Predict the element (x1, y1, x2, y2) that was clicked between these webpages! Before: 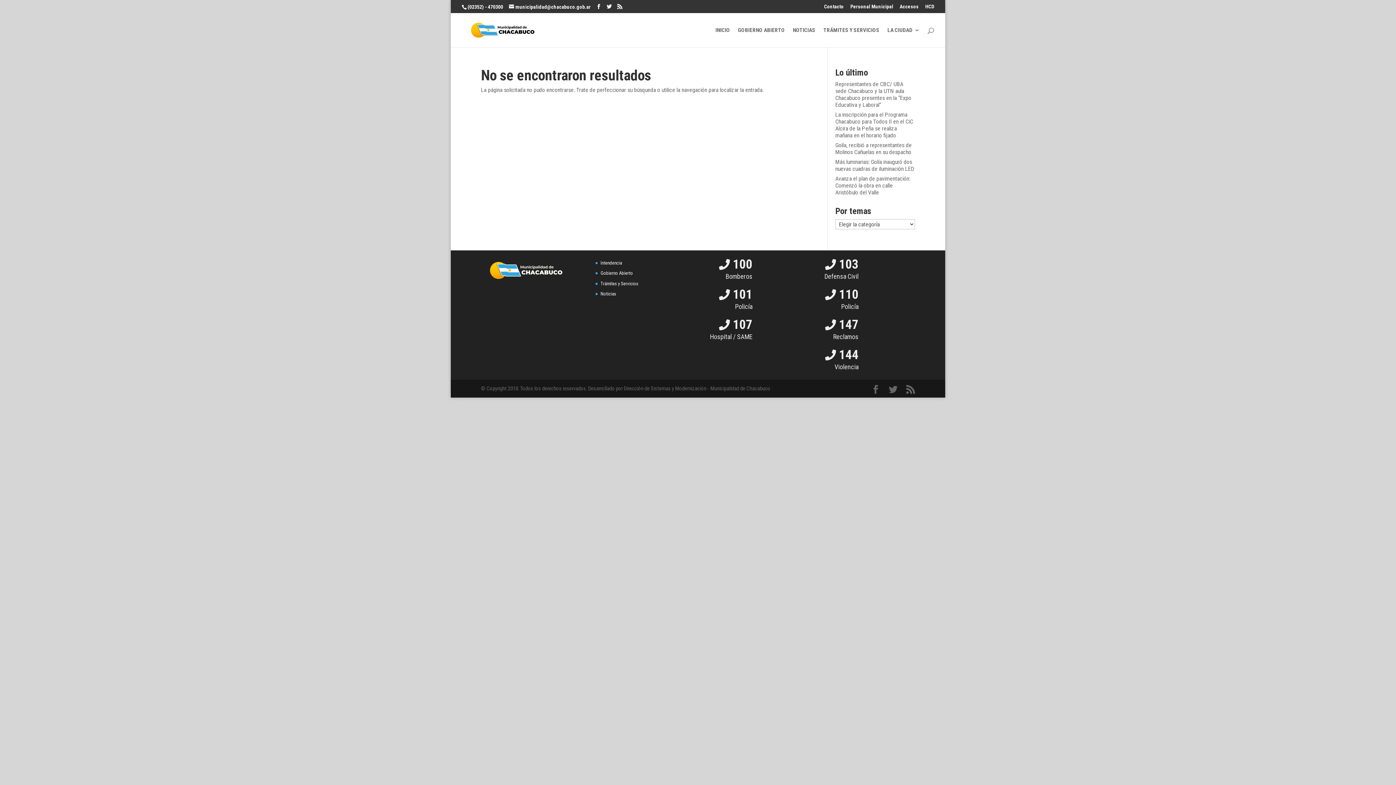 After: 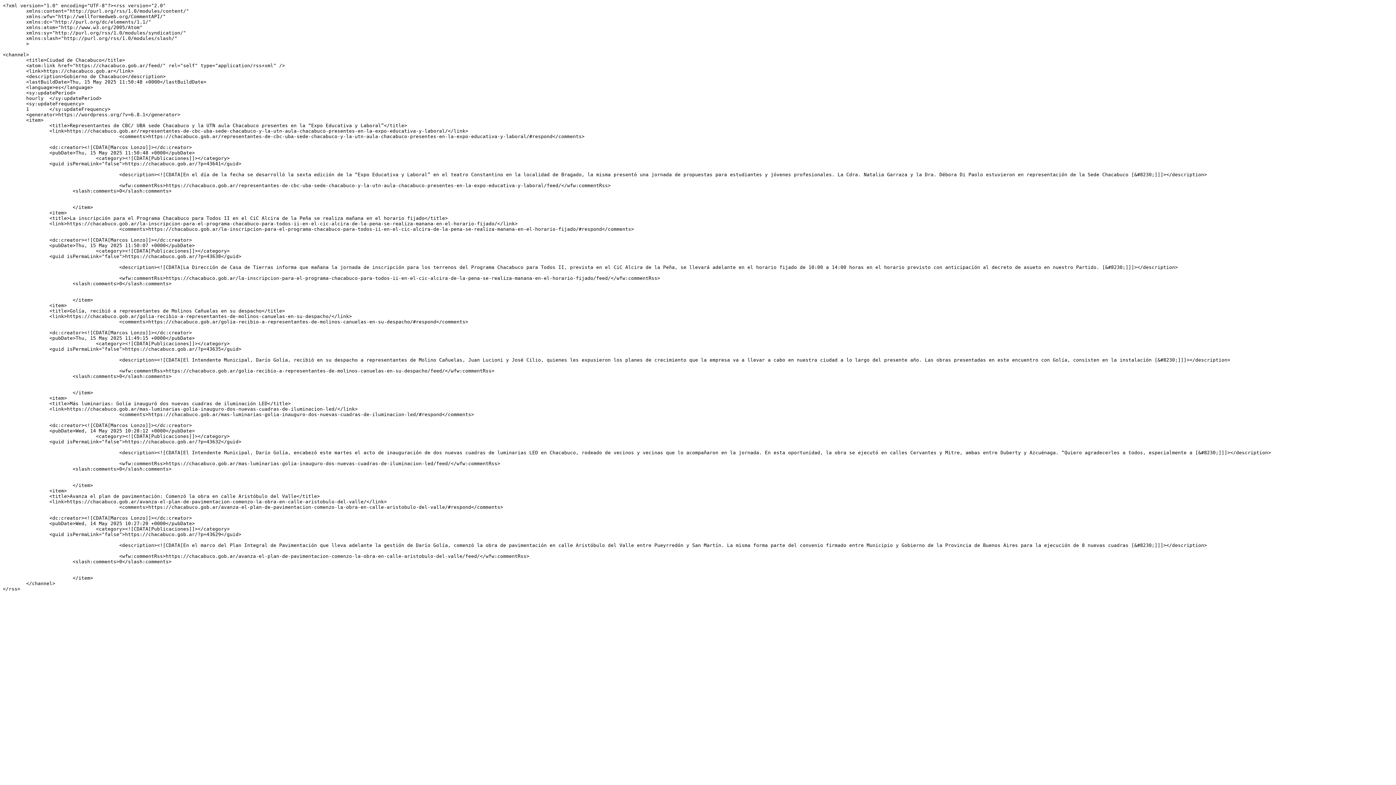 Action: bbox: (617, 3, 622, 9)